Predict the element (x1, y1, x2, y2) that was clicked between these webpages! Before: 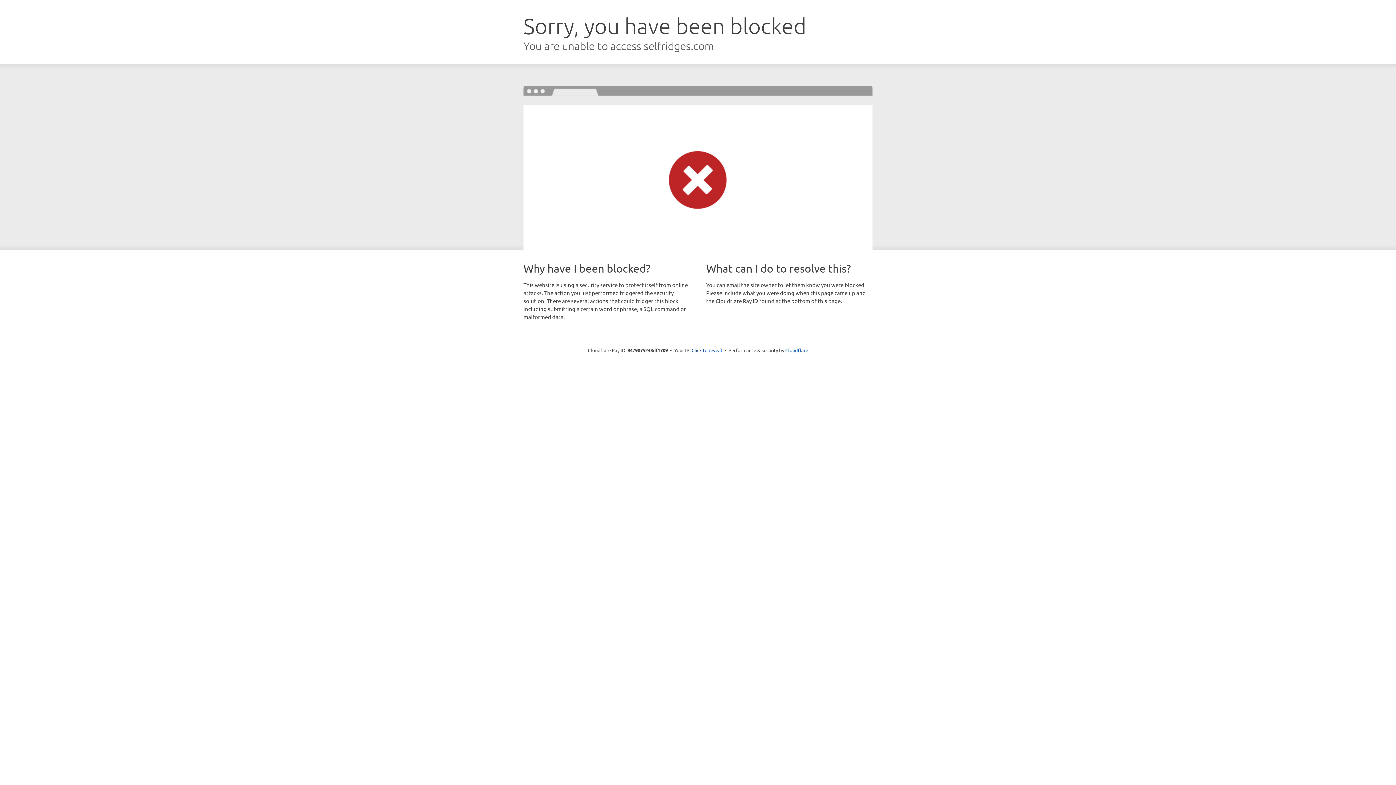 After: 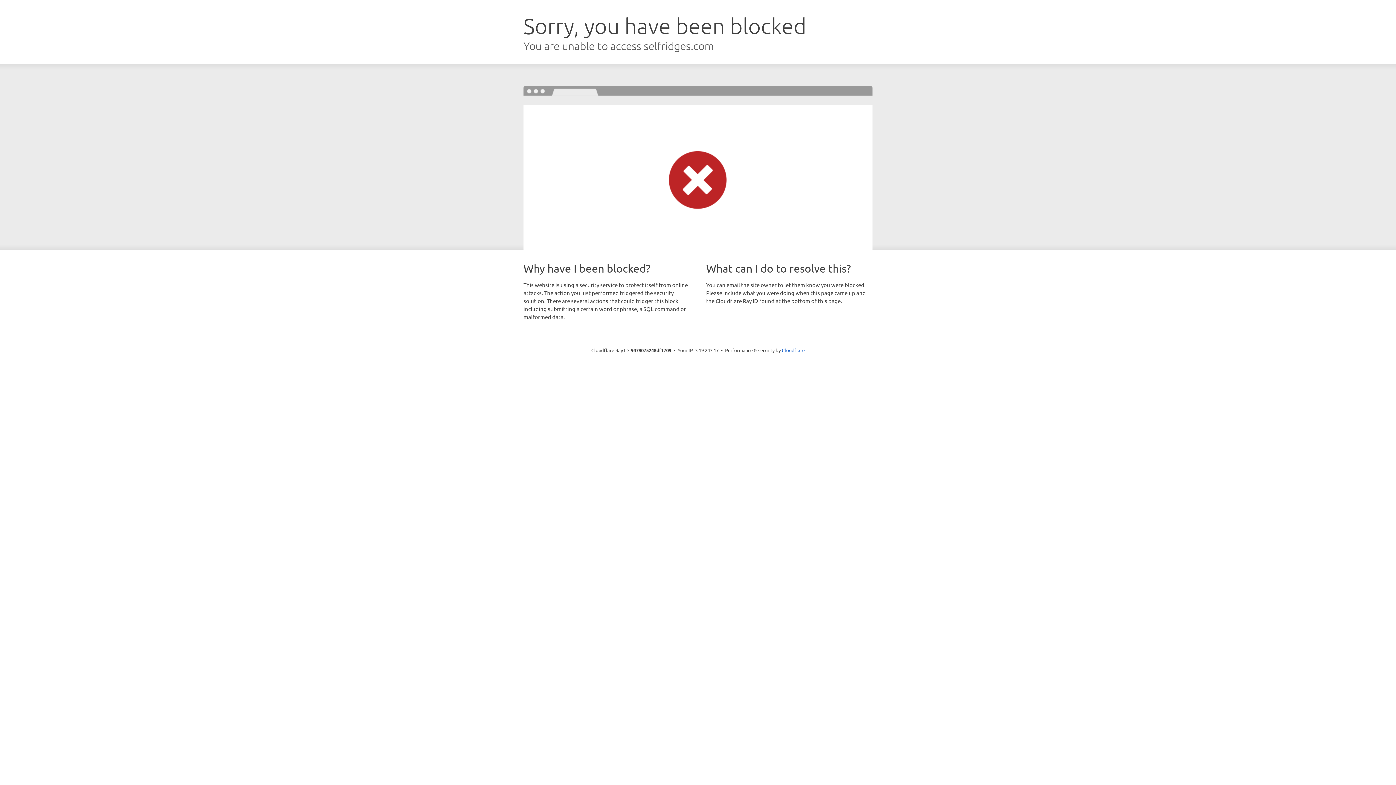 Action: label: Click to reveal bbox: (691, 346, 722, 353)